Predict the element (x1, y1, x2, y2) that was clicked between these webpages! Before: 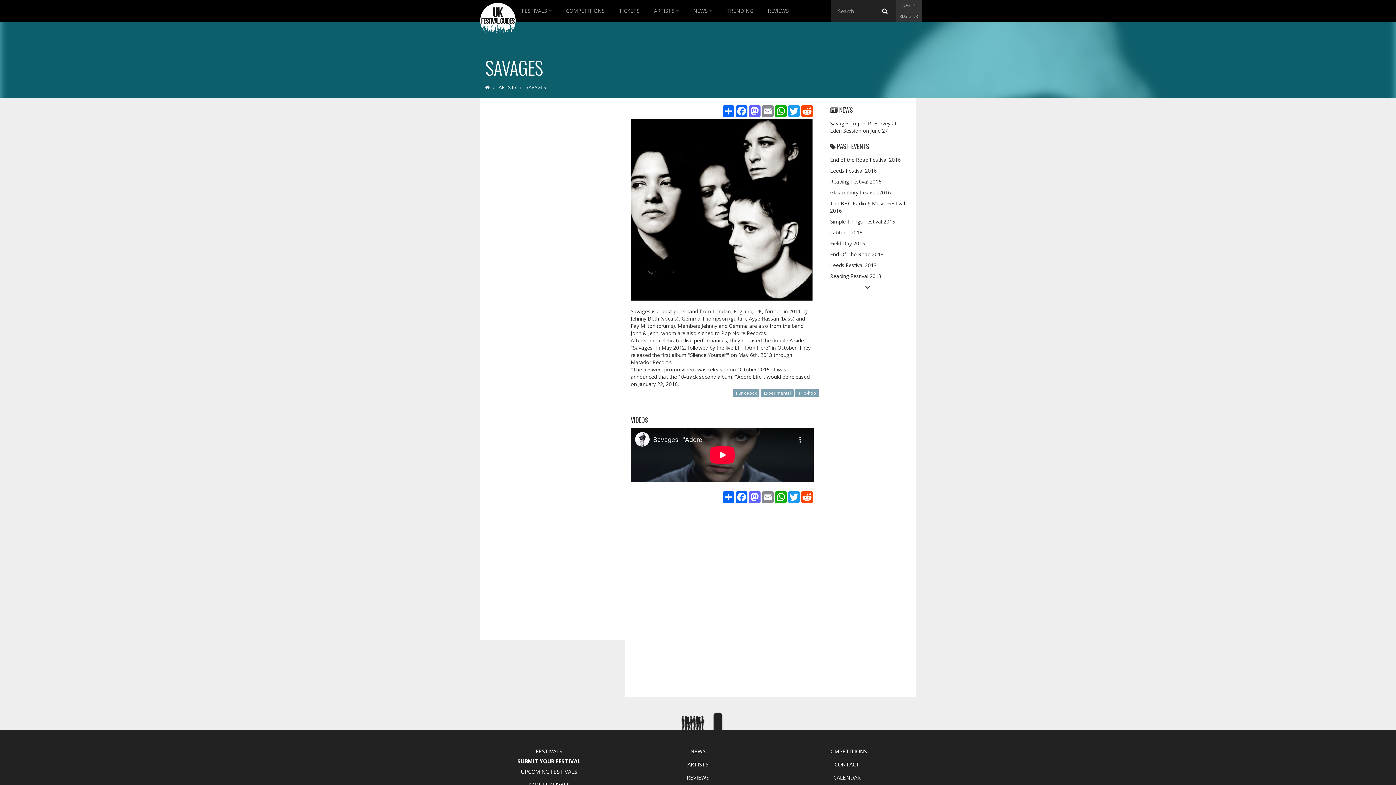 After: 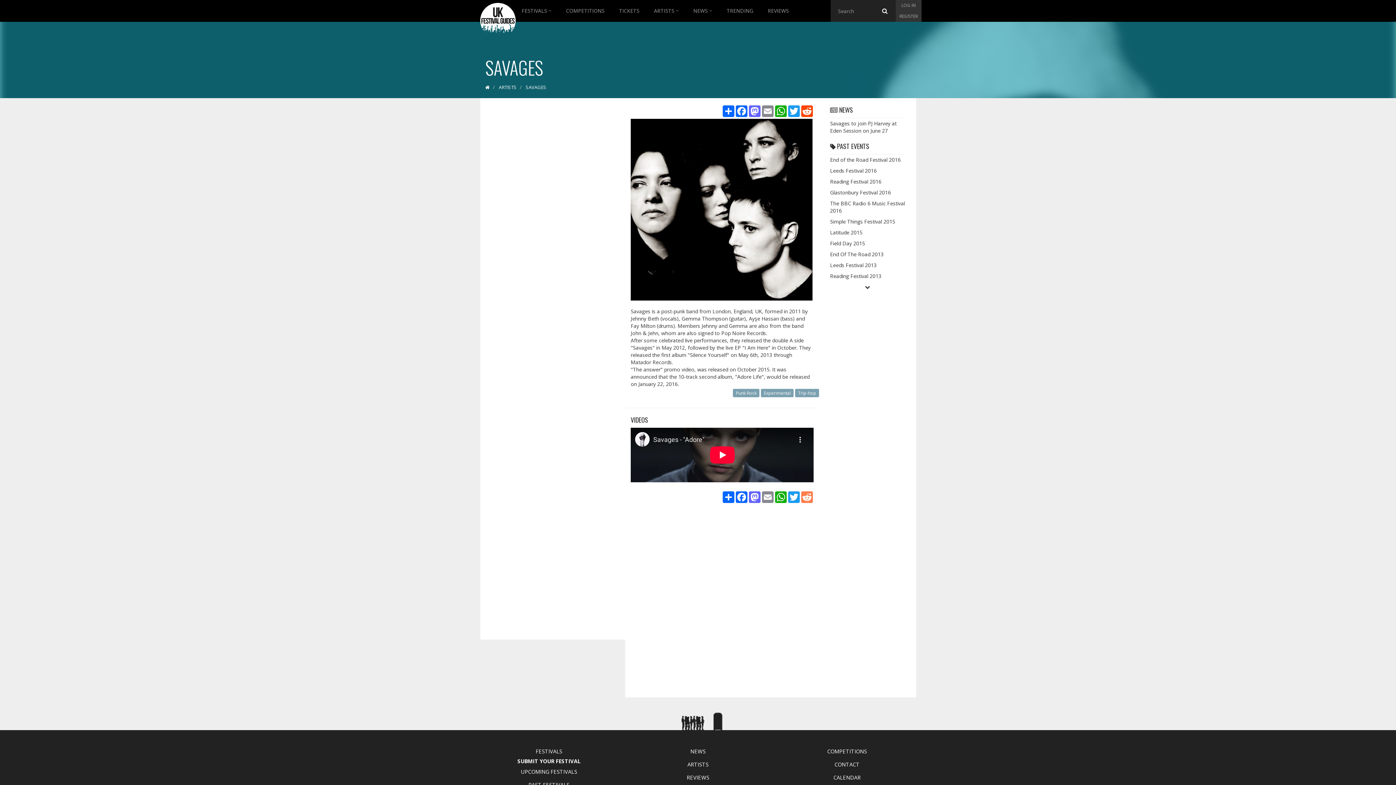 Action: label: Reddit bbox: (800, 491, 813, 503)